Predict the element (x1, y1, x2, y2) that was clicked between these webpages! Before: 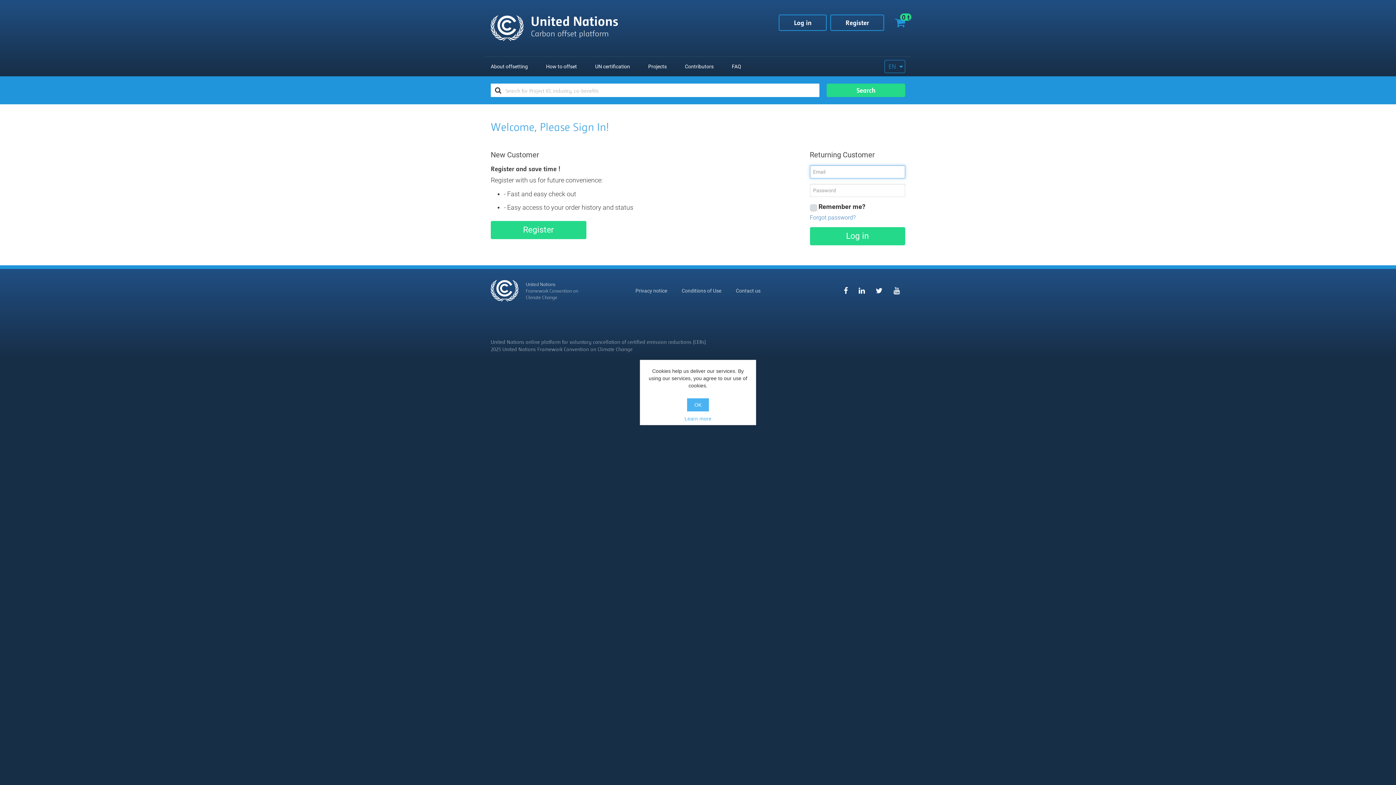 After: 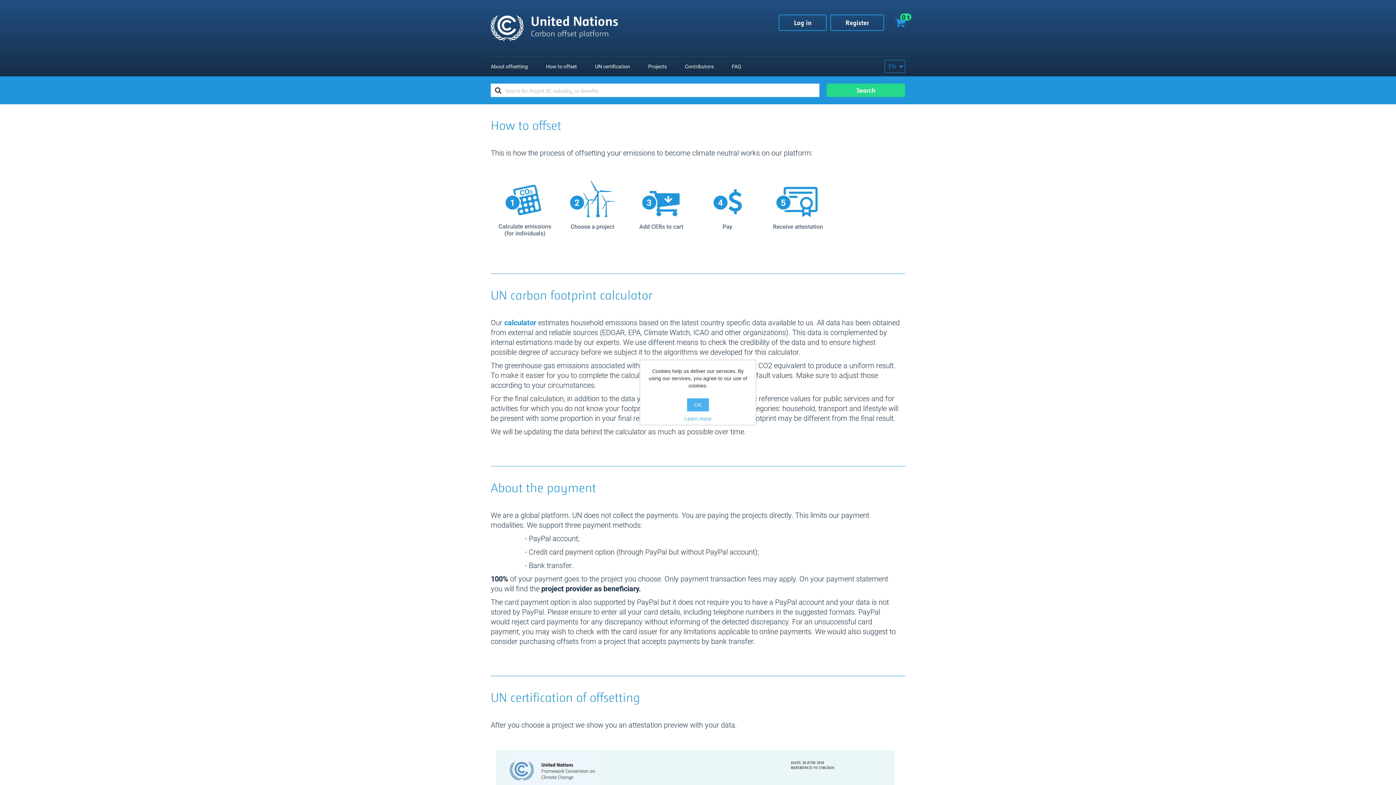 Action: label: How to offset bbox: (546, 60, 577, 72)